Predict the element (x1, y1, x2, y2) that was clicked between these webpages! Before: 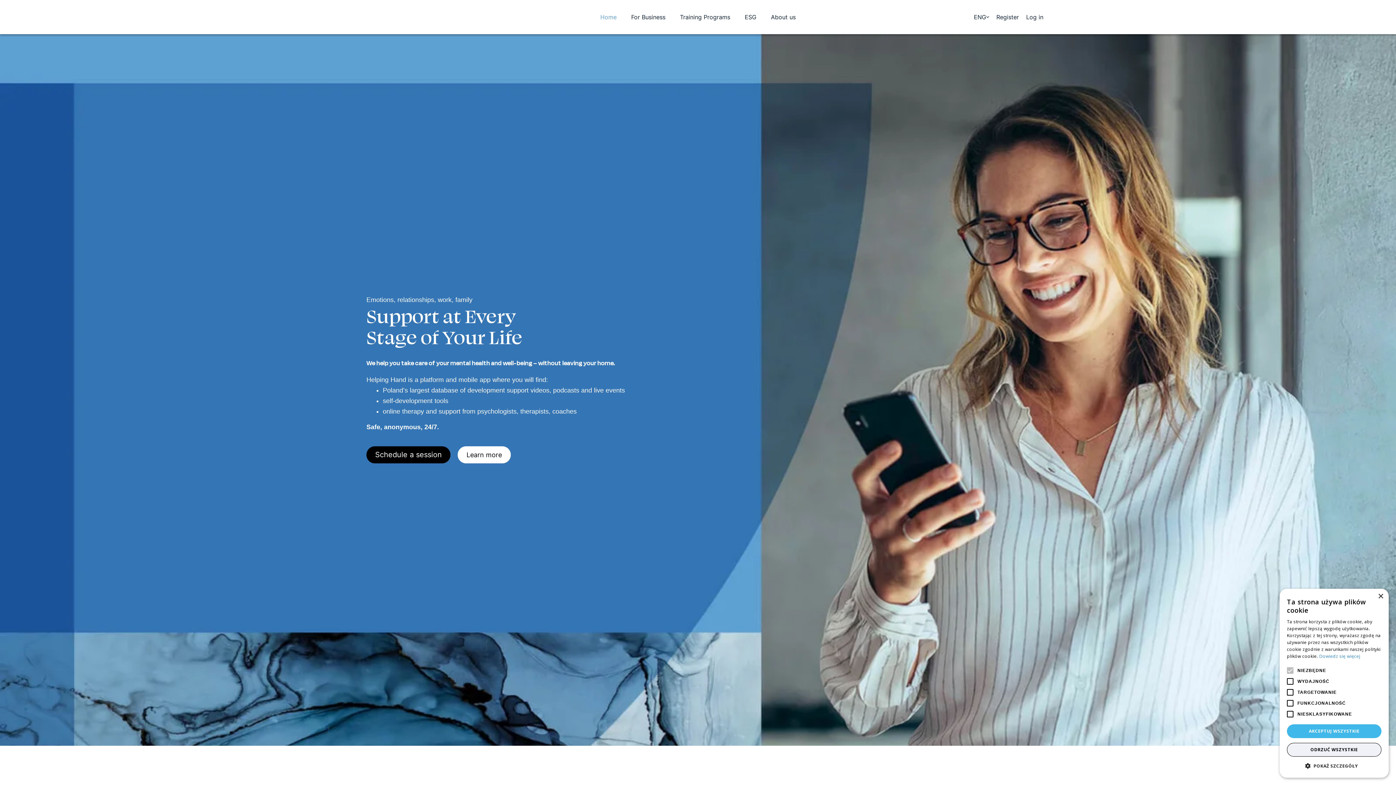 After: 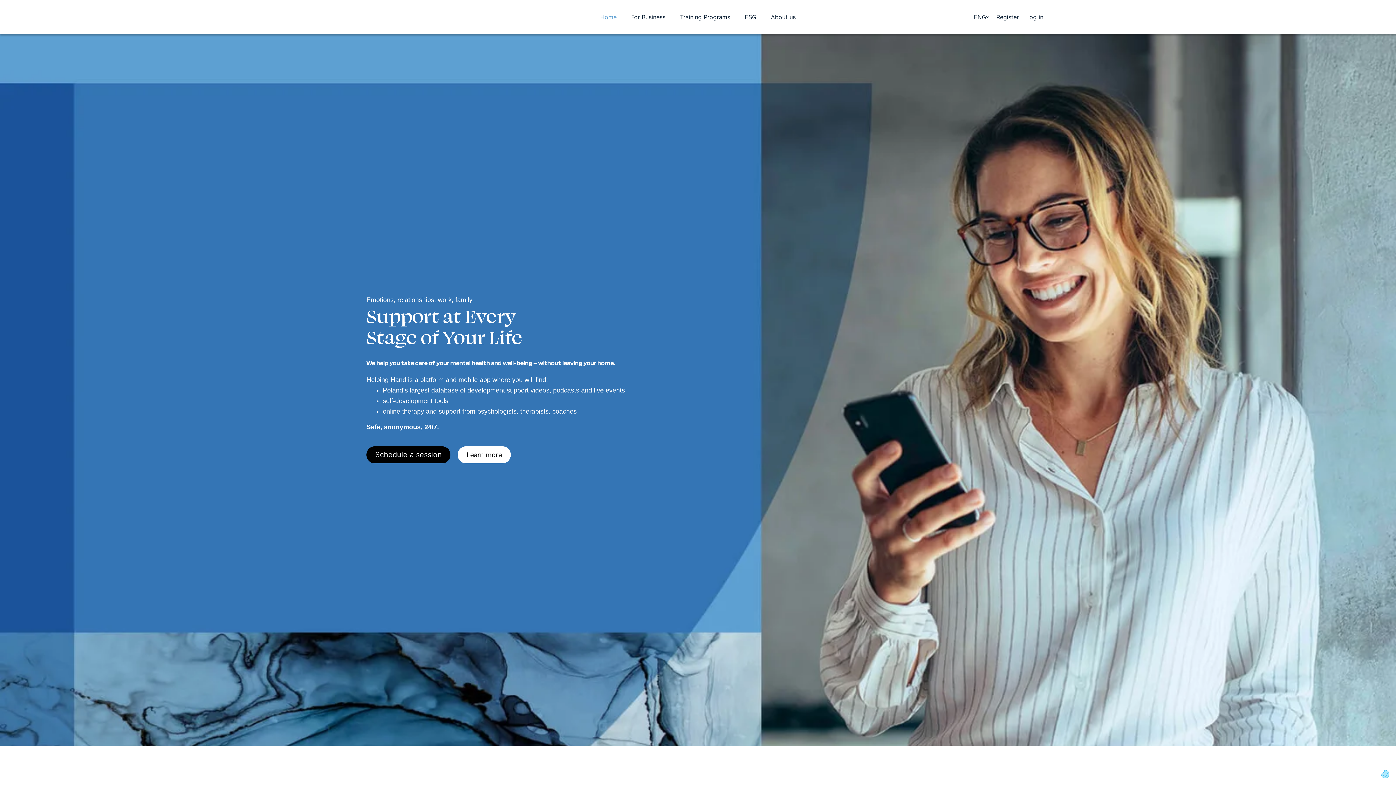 Action: label: ODRZUĆ WSZYSTKIE bbox: (1287, 743, 1381, 757)